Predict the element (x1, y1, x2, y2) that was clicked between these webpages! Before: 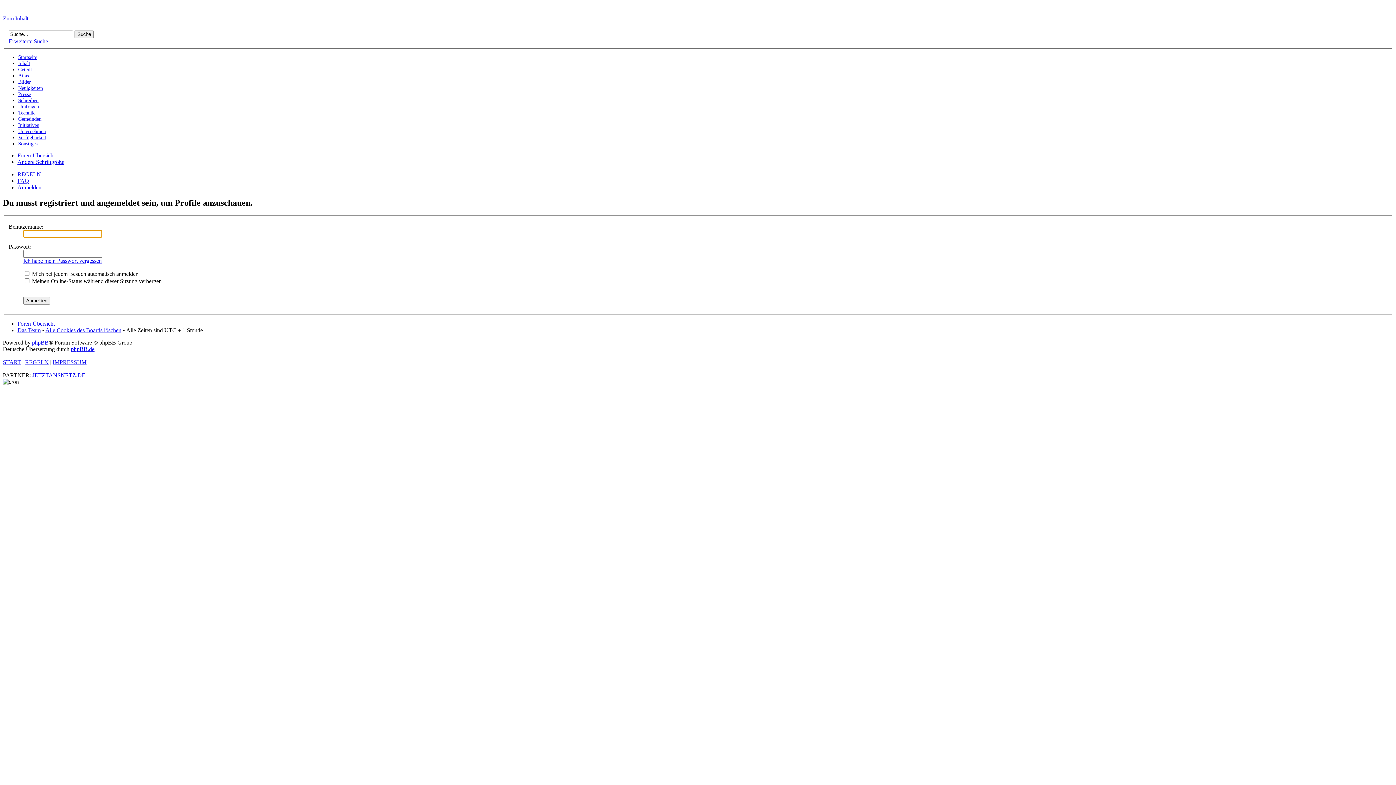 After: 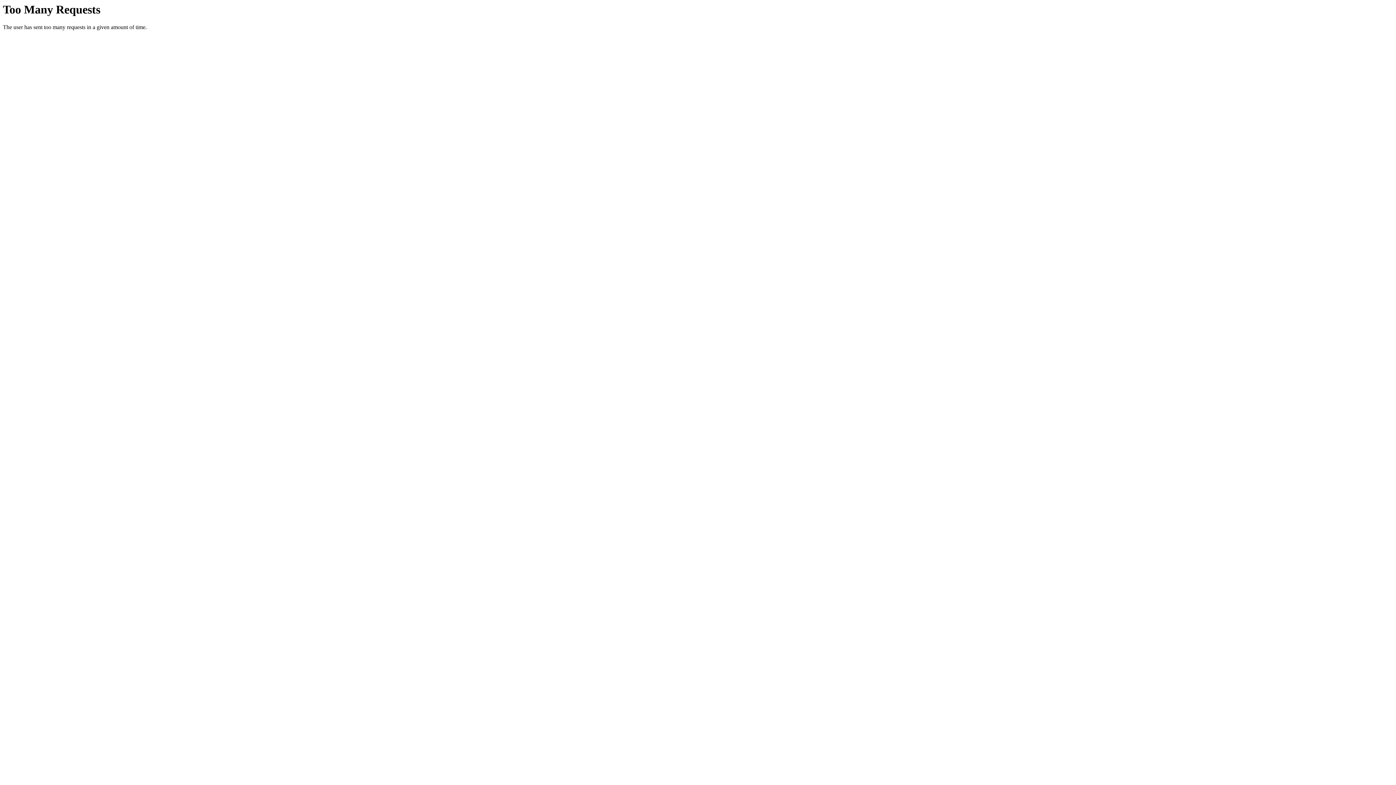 Action: label: Startseite bbox: (18, 54, 37, 59)